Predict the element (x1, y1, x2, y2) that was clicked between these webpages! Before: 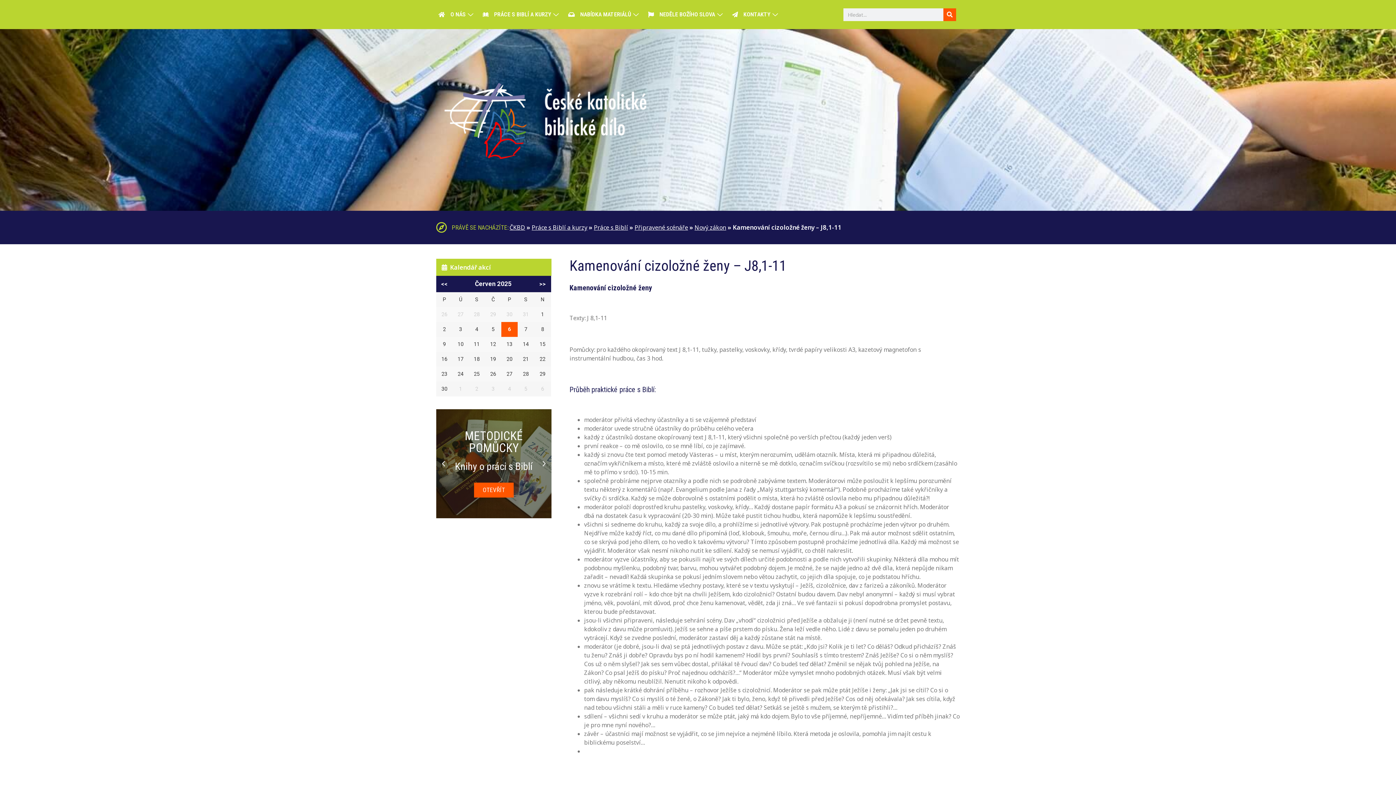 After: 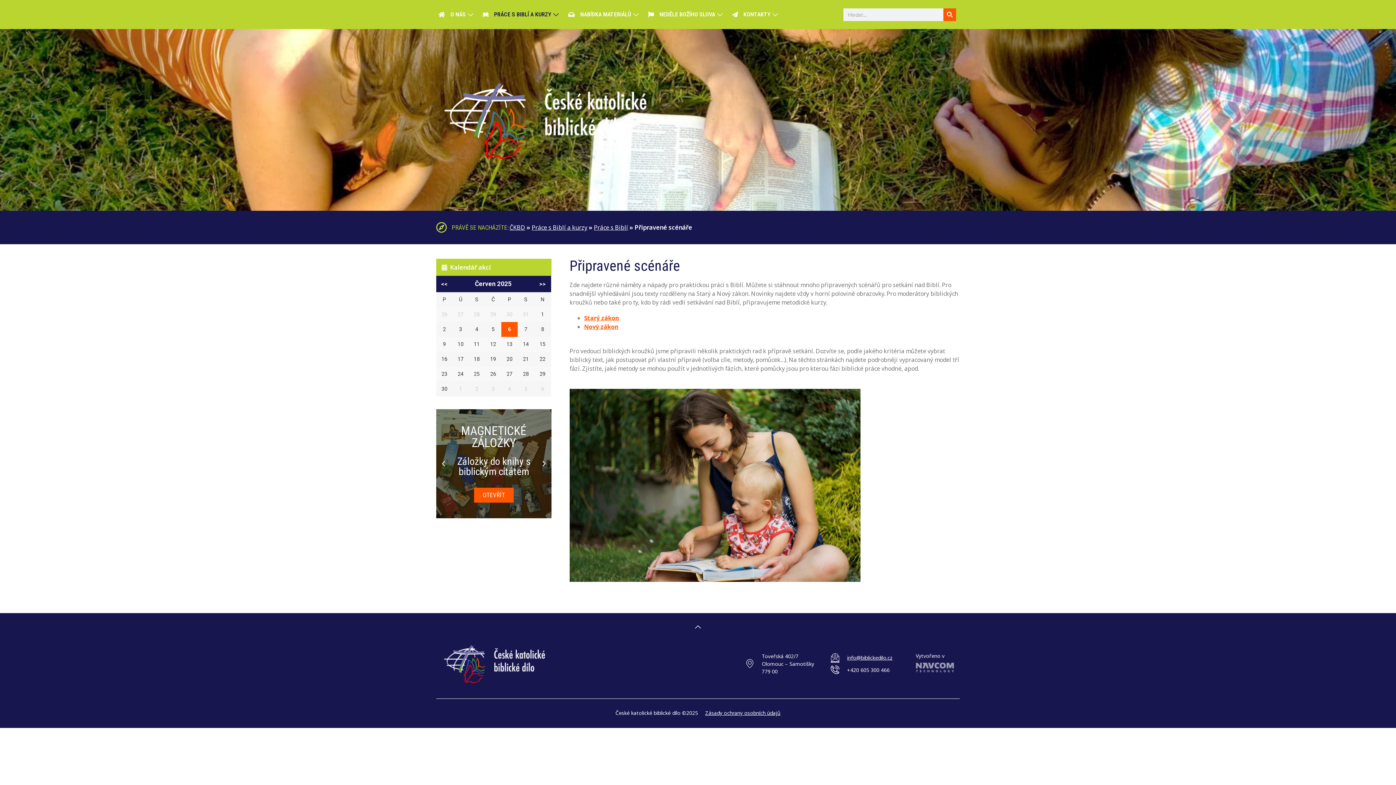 Action: label: Připravené scénáře bbox: (634, 223, 688, 231)